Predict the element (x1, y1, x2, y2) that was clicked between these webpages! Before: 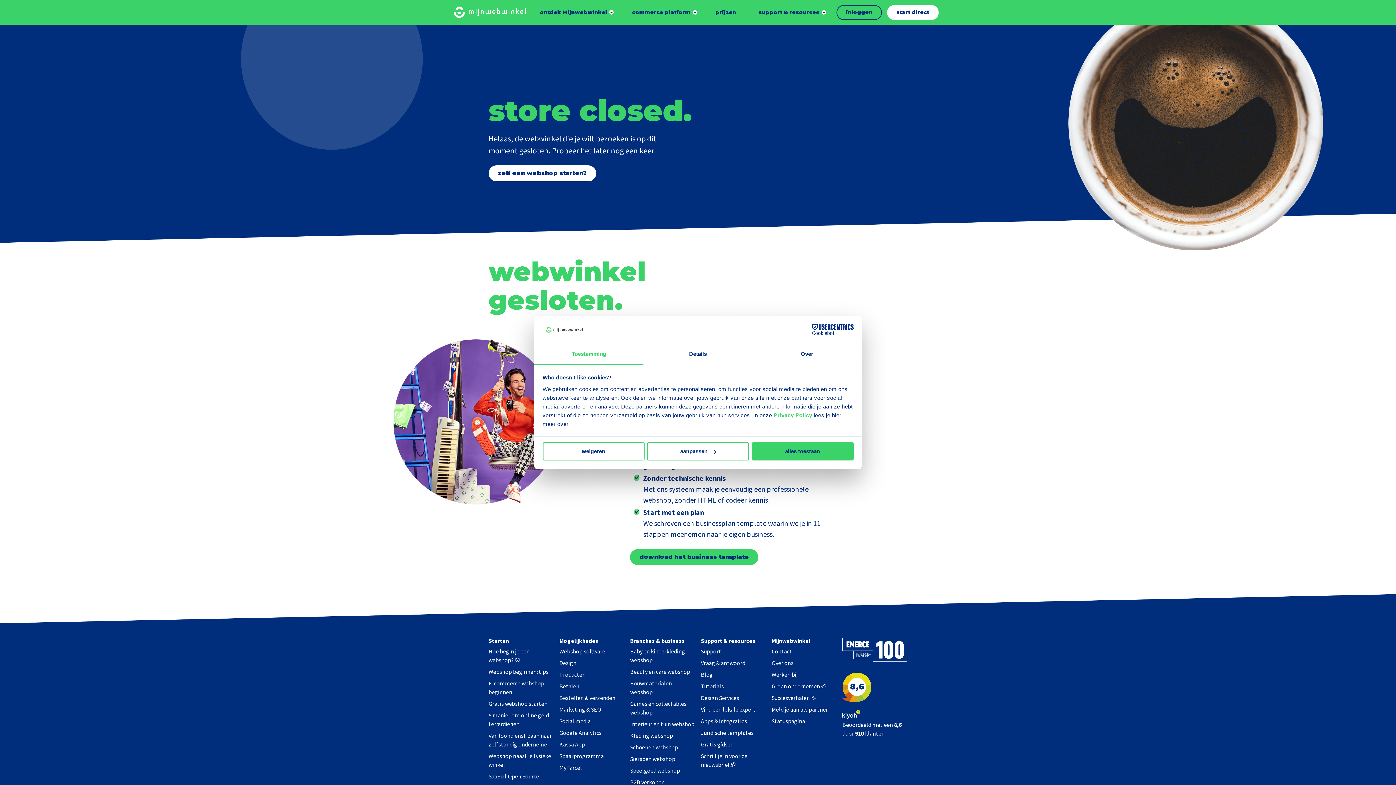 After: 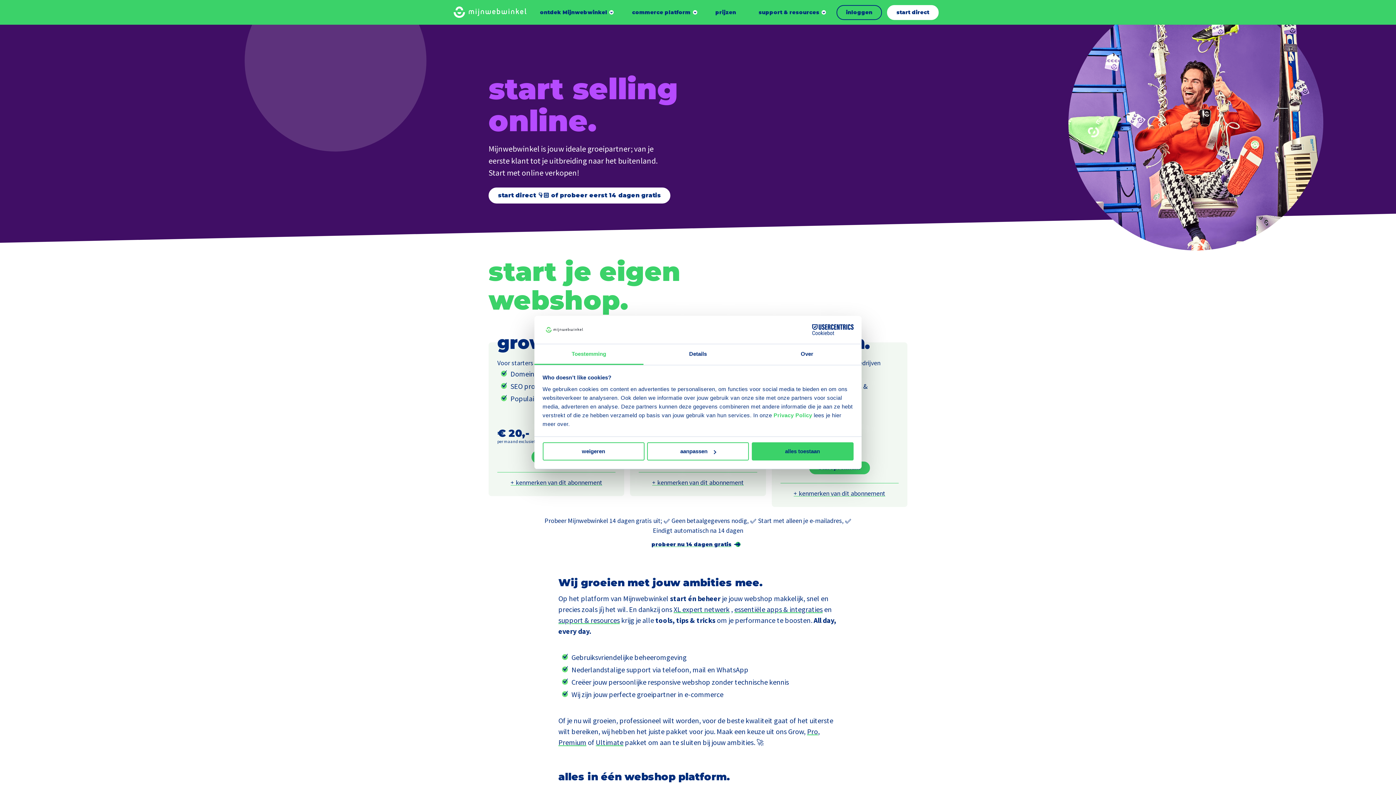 Action: bbox: (488, 165, 596, 181) label: zelf een webshop starten?